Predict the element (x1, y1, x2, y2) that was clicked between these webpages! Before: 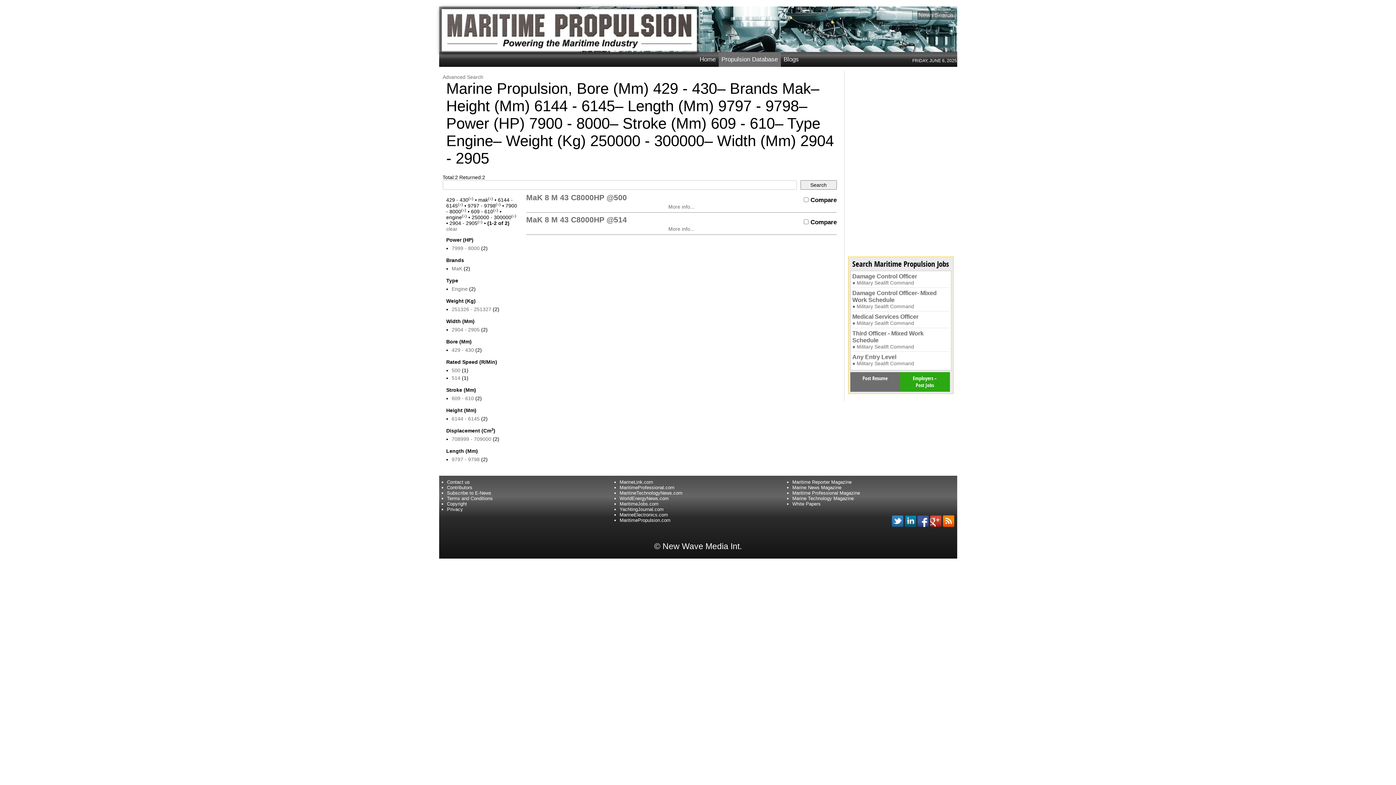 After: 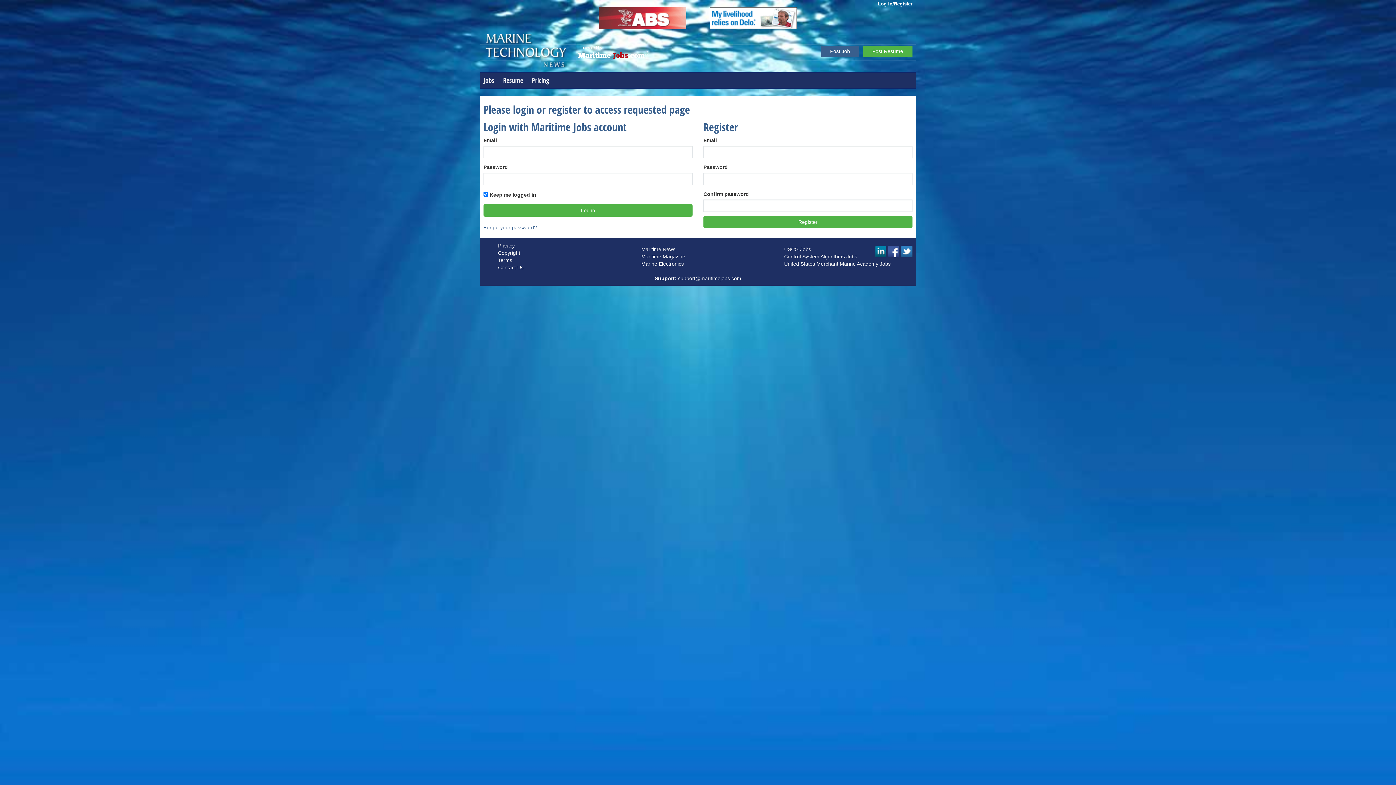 Action: bbox: (900, 372, 950, 392) label: Employers –
Post Jobs